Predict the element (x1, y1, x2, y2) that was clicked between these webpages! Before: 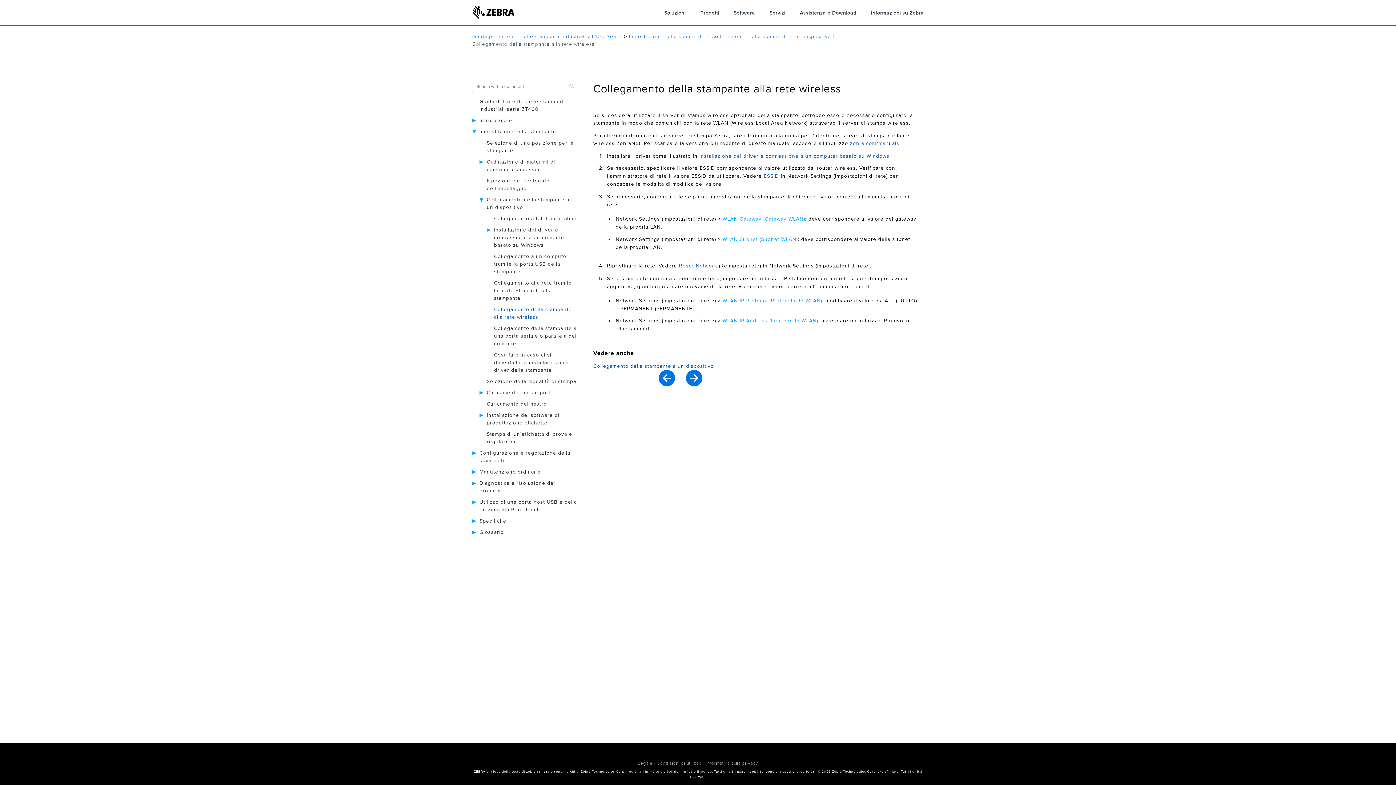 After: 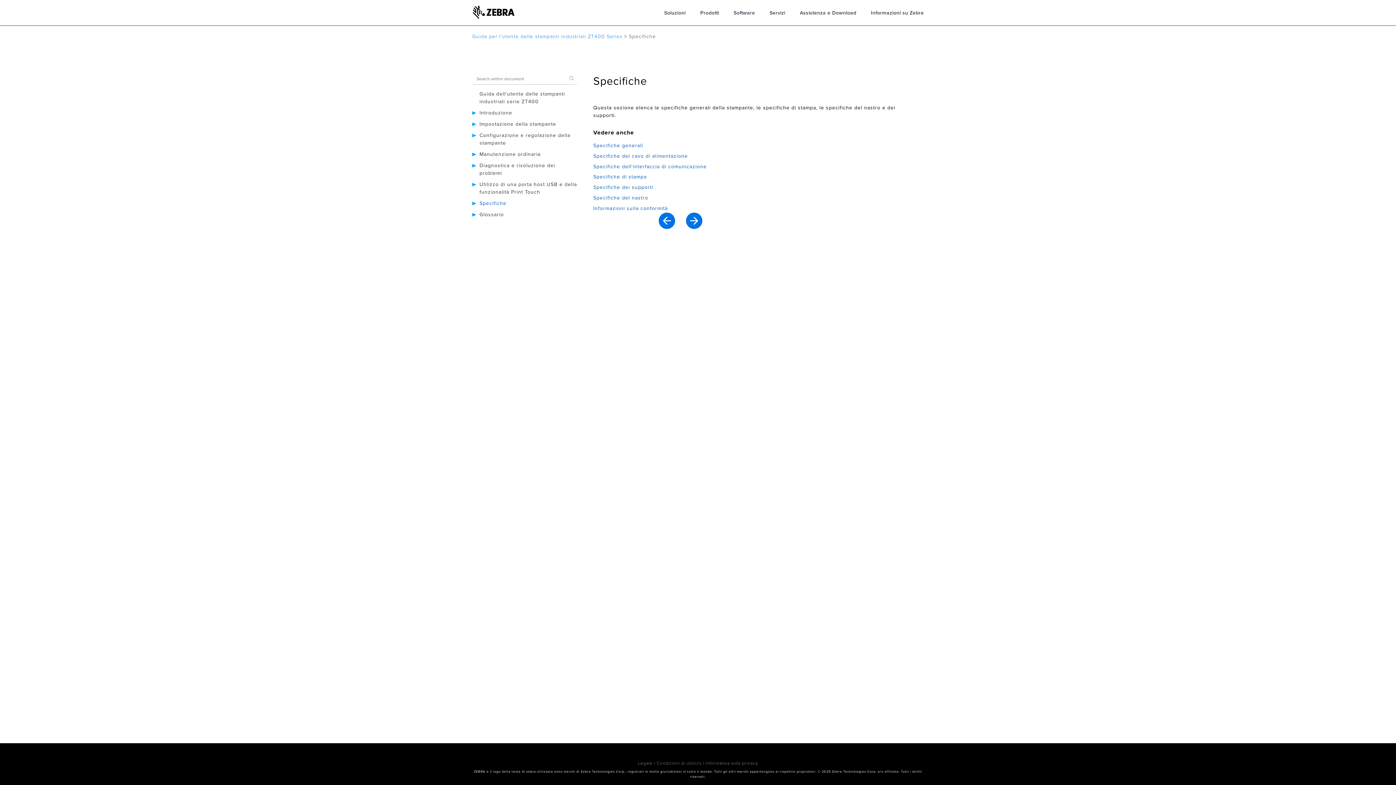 Action: label: Specifiche bbox: (479, 518, 506, 524)